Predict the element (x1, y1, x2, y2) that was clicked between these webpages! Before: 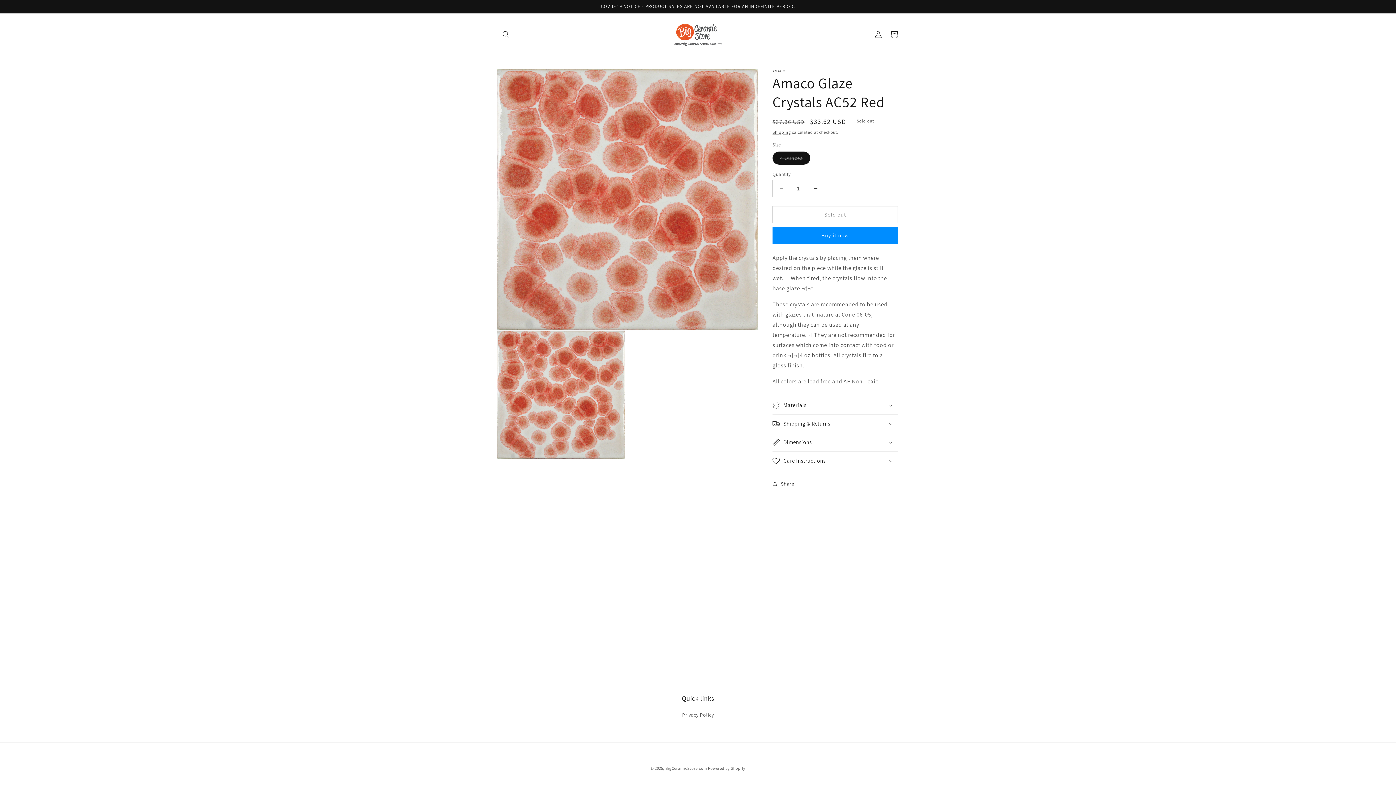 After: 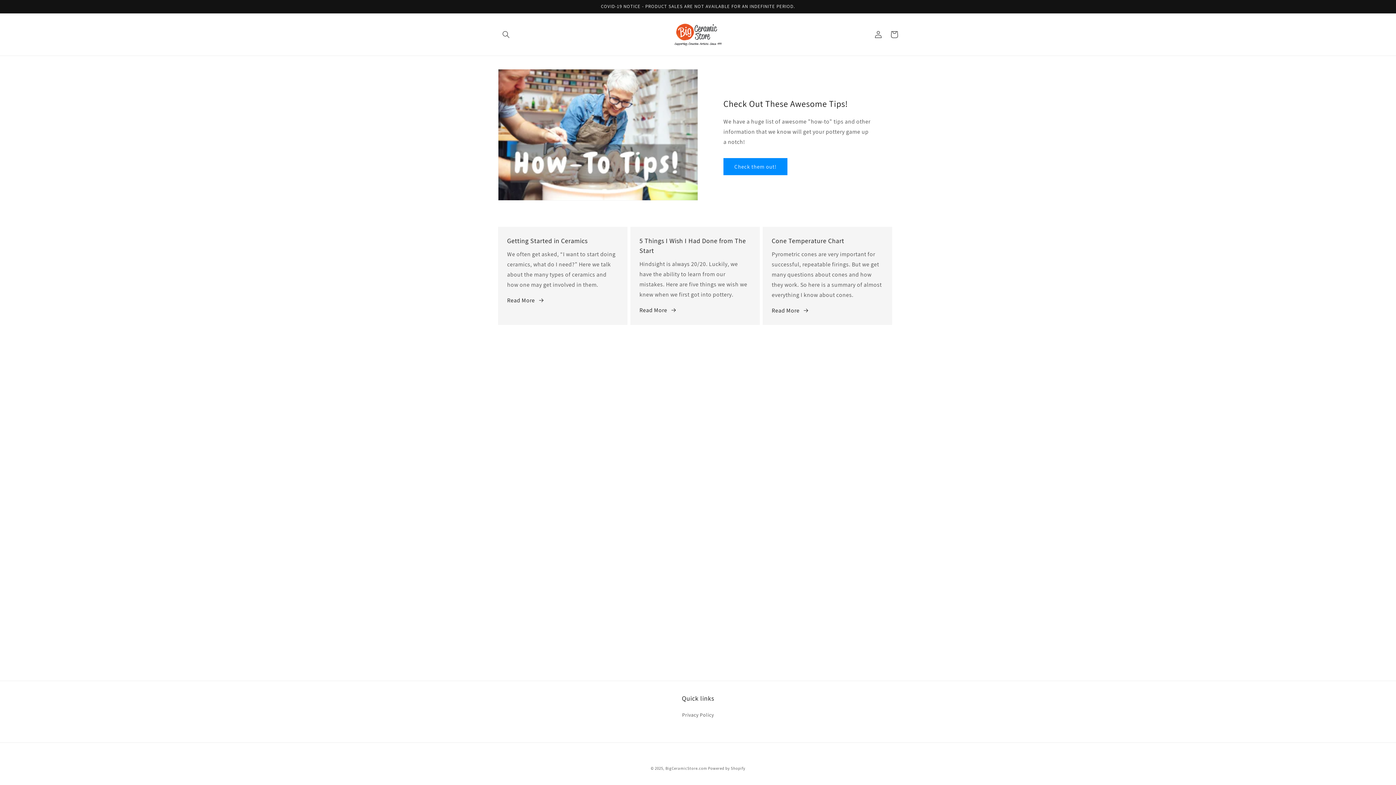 Action: bbox: (671, 20, 724, 48)